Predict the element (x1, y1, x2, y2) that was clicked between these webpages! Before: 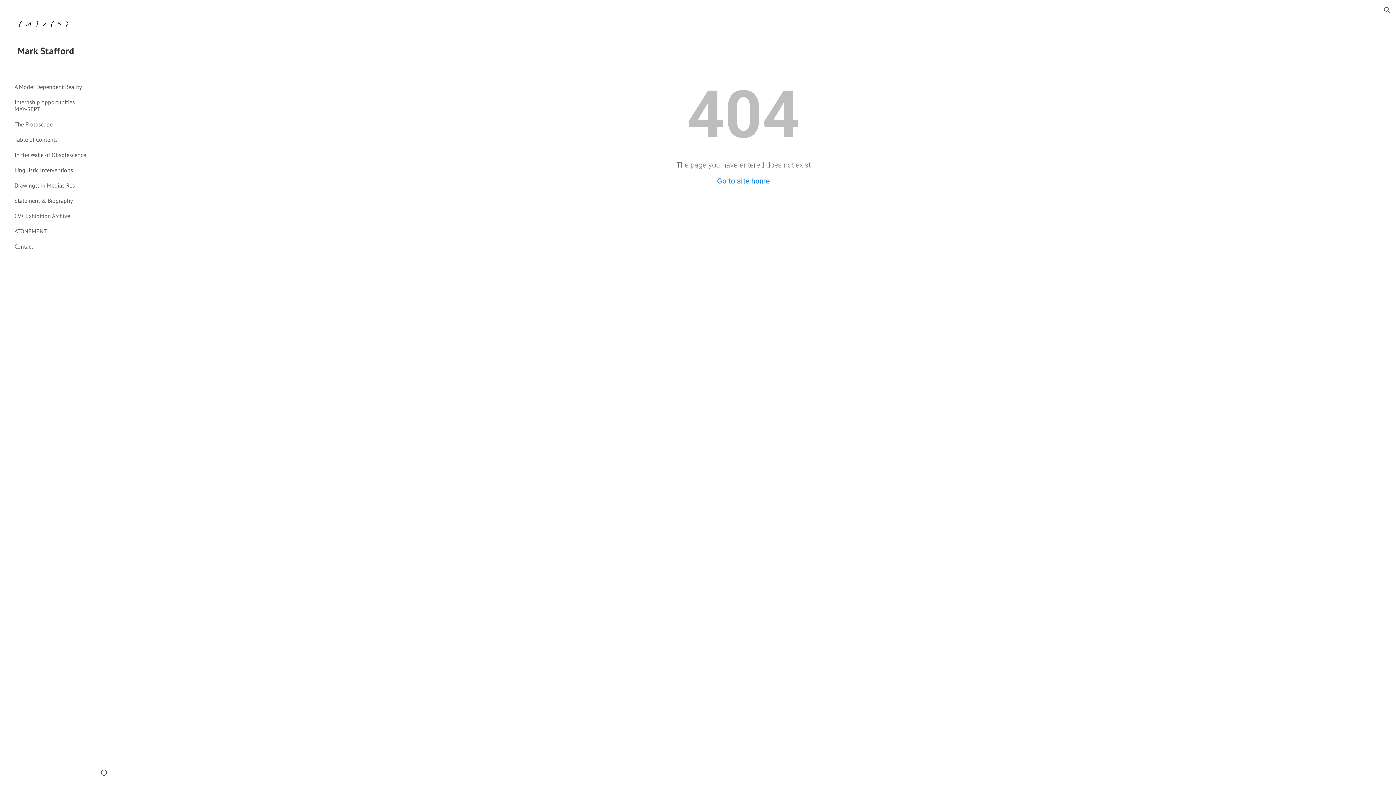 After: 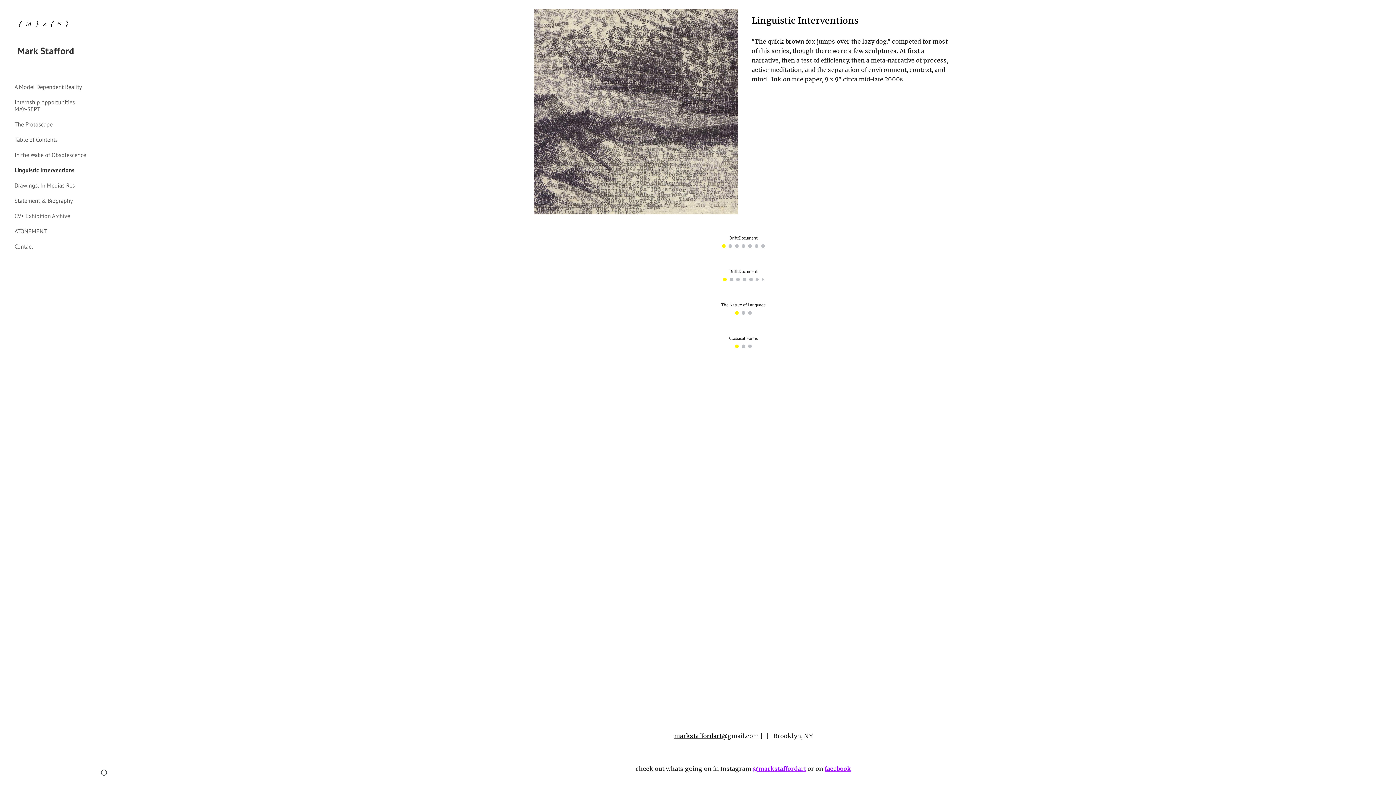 Action: bbox: (13, 162, 86, 178) label: Linguistic Interventions